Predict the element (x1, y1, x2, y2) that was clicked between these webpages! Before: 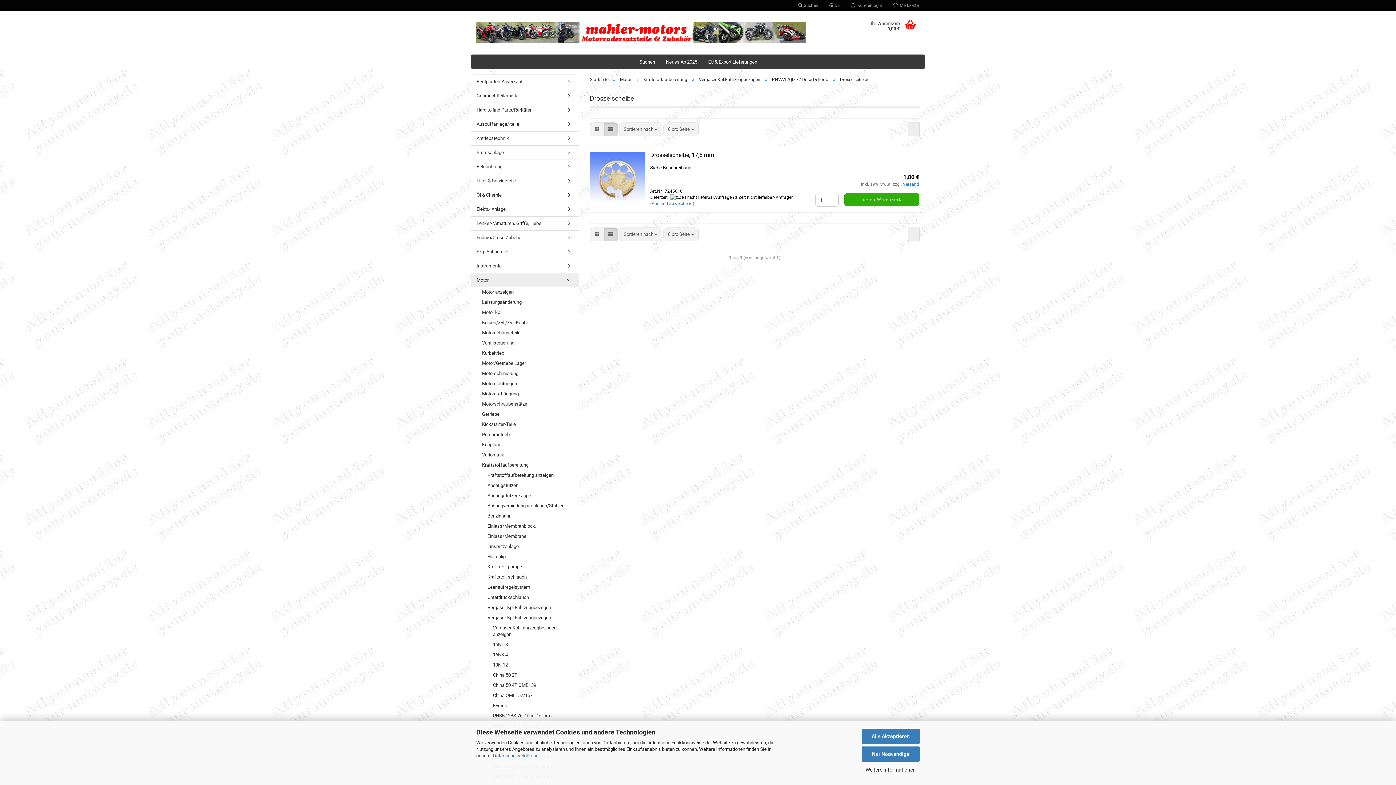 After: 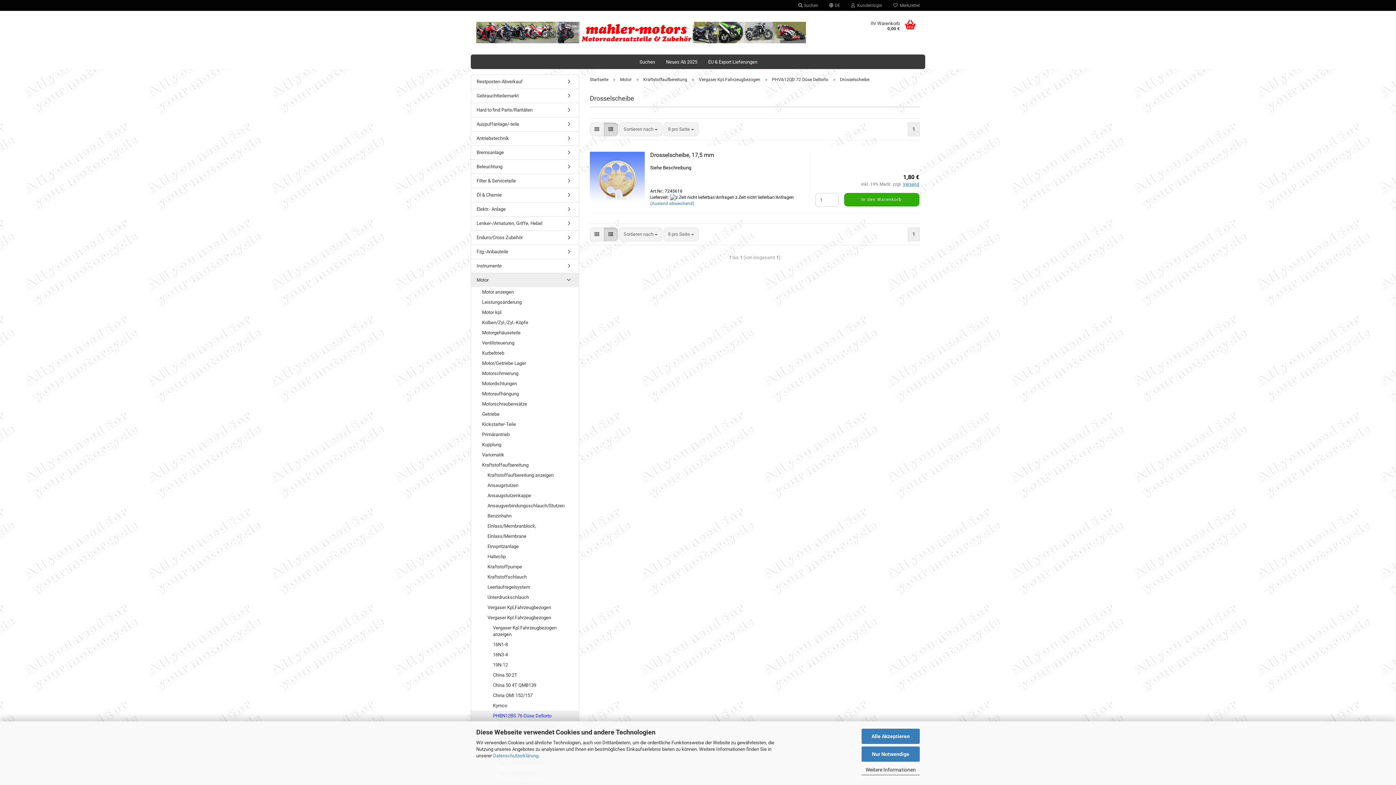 Action: label: PHBN12BS 76 Düse Dellorto bbox: (471, 711, 578, 721)